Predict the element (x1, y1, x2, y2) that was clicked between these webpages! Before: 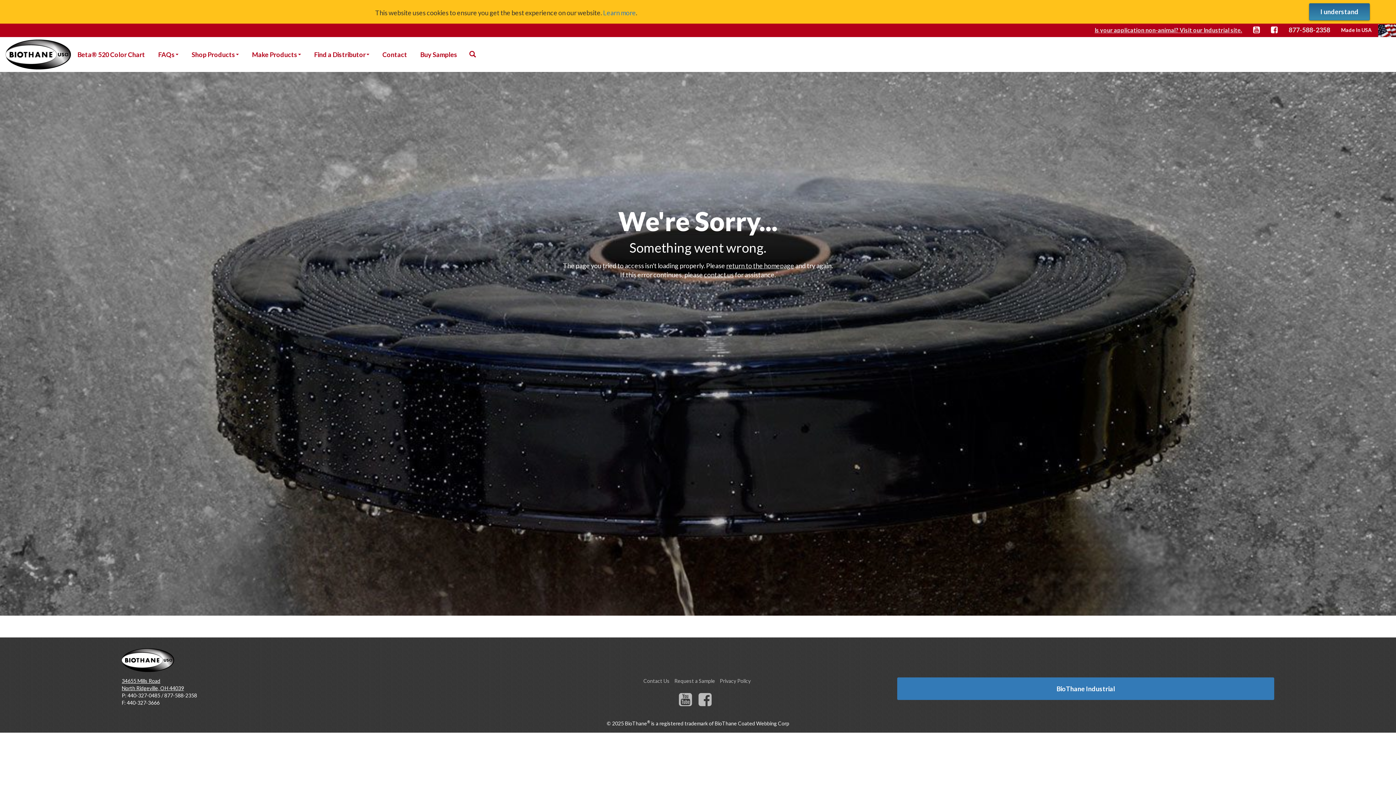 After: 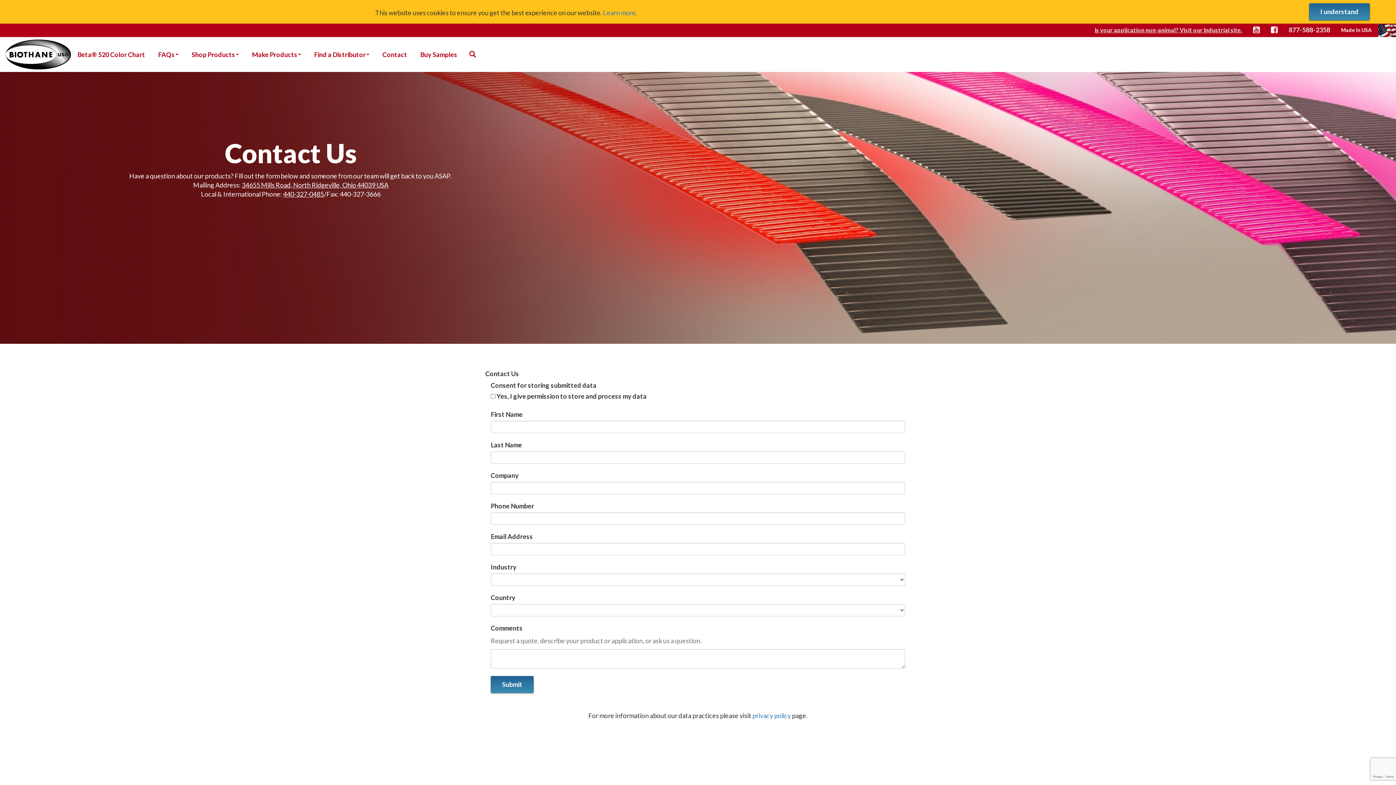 Action: bbox: (376, 38, 413, 70) label: Contact